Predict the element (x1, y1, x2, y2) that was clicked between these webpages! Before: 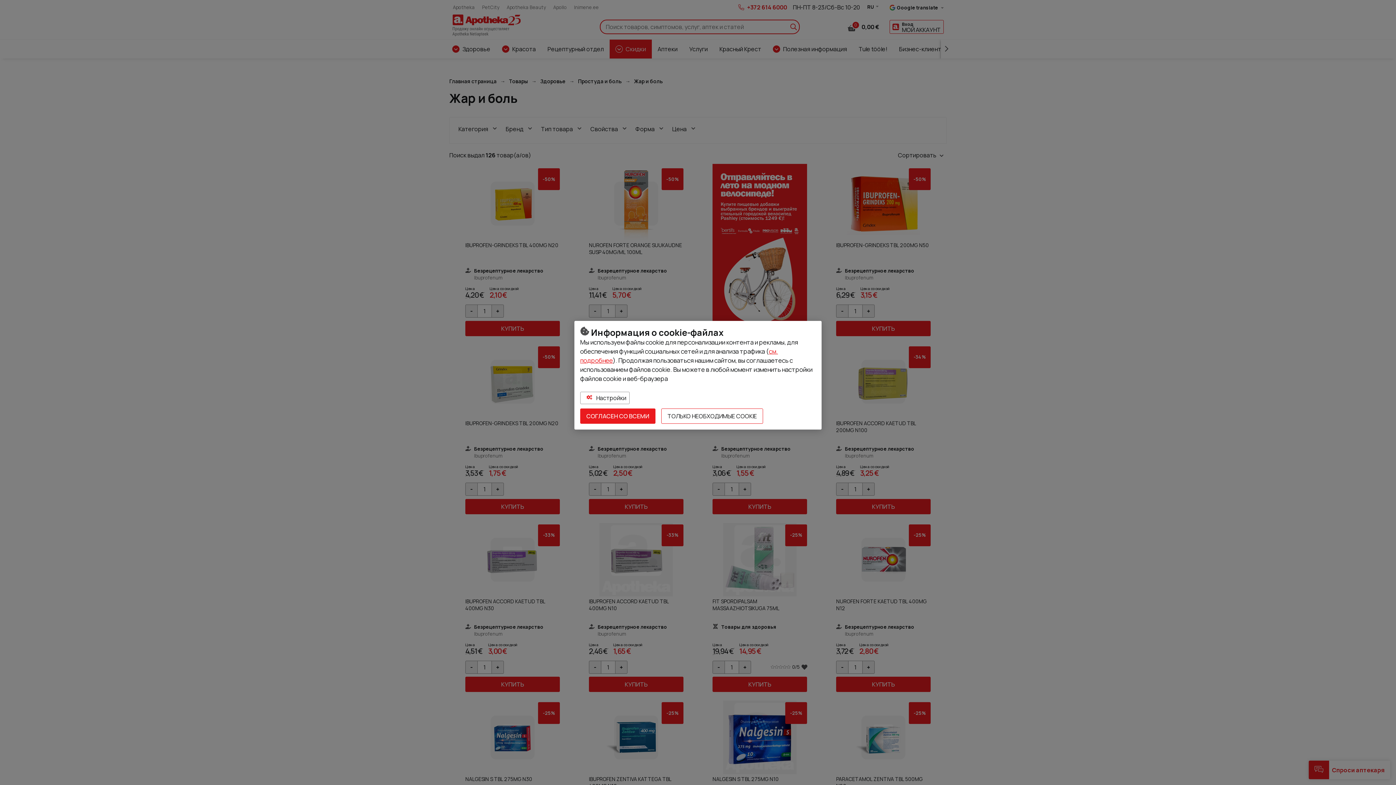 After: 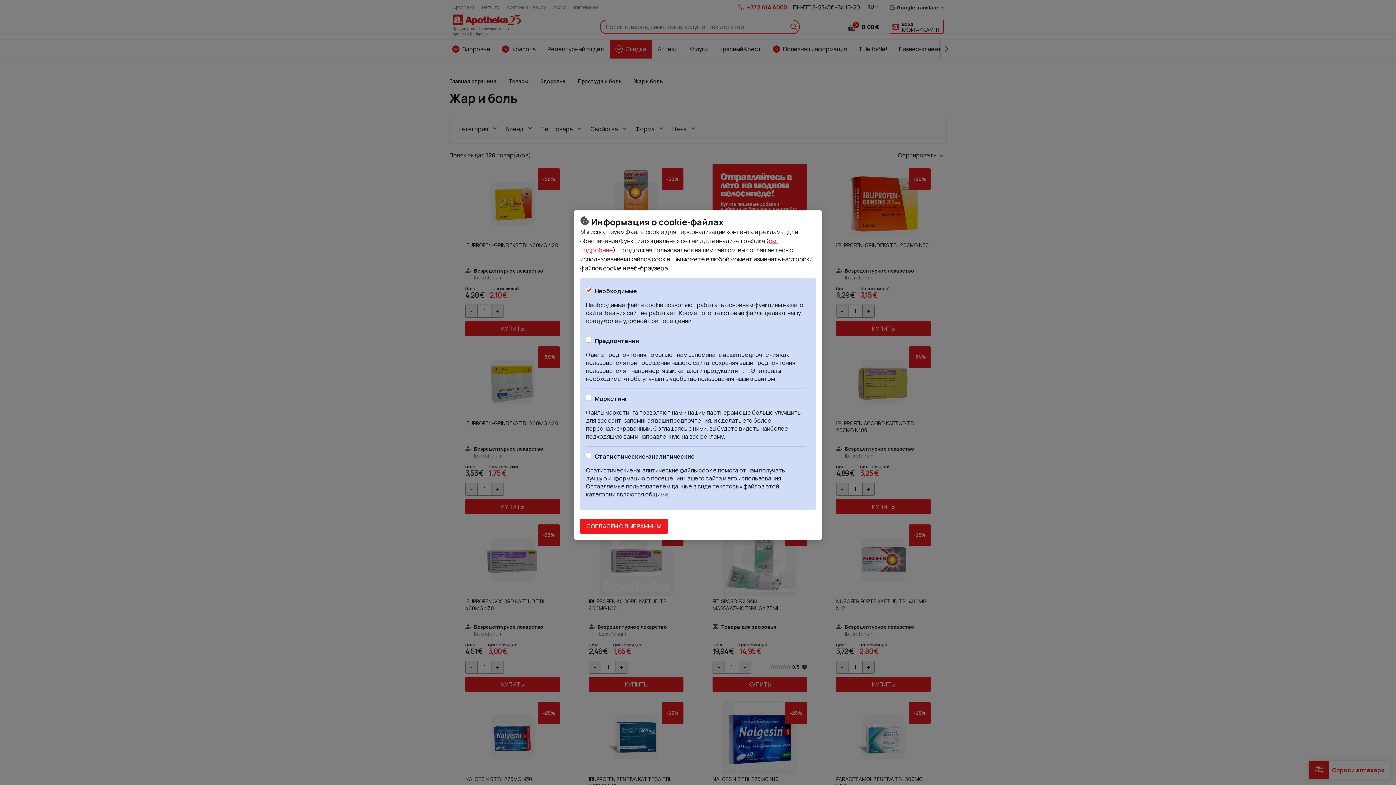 Action: bbox: (580, 391, 629, 404) label:  Настройки